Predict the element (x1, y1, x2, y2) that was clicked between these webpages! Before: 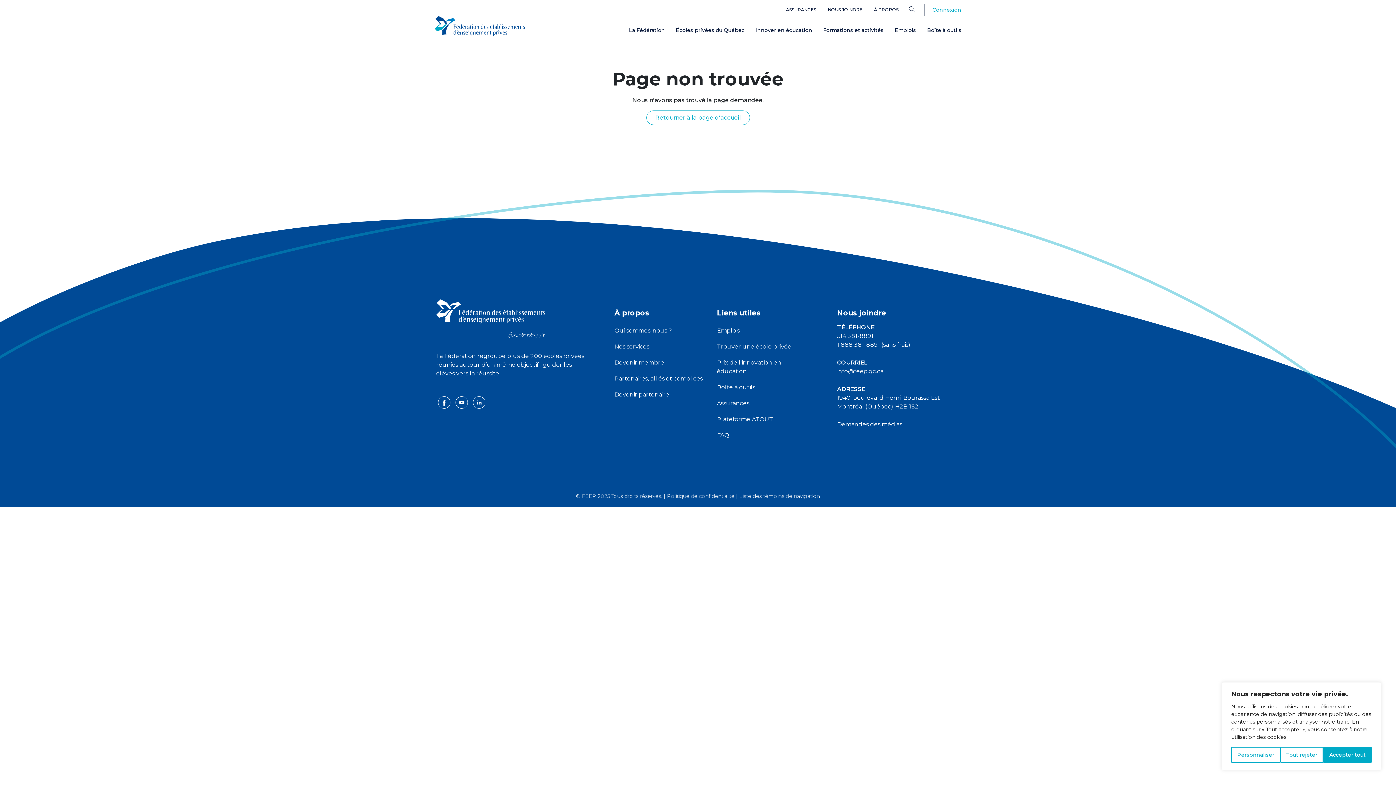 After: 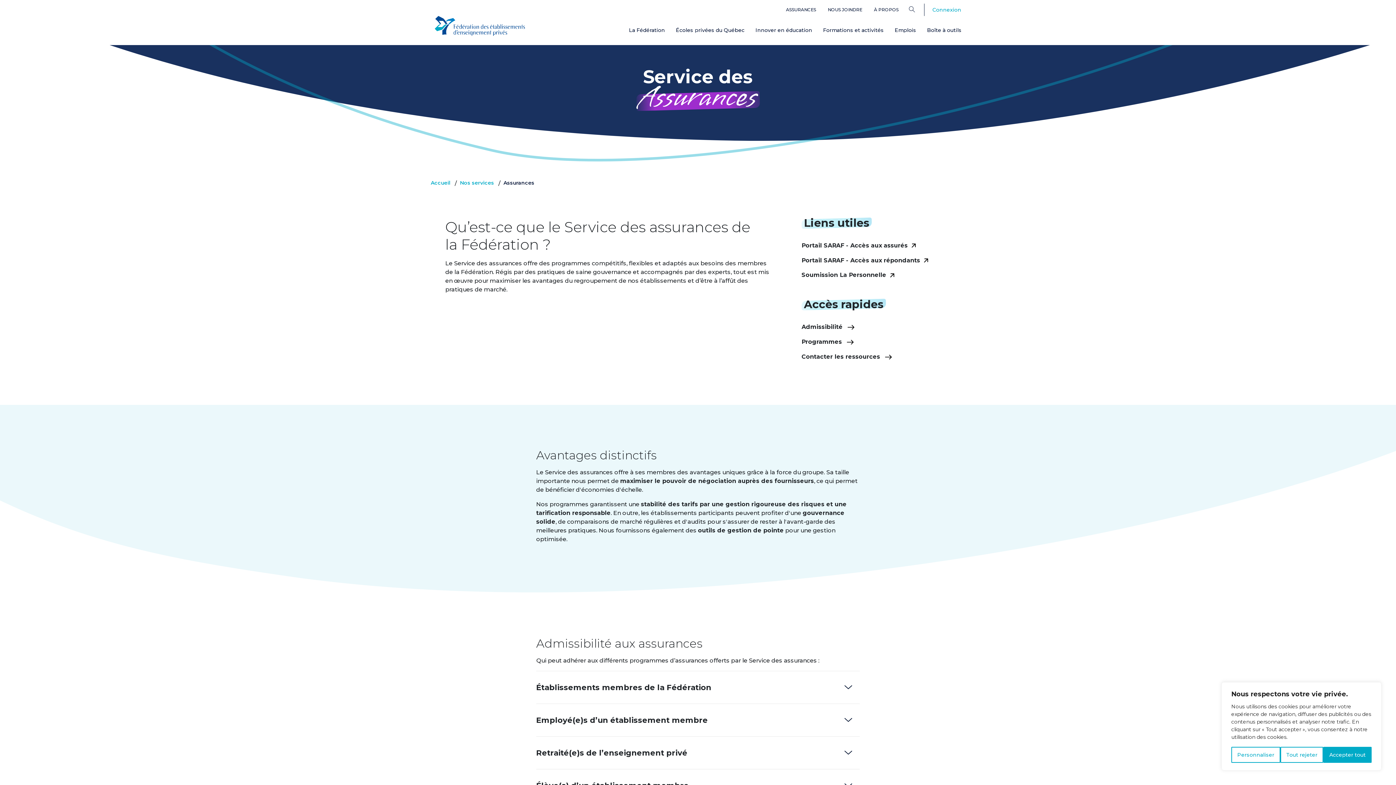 Action: label: Assurances bbox: (717, 399, 812, 408)